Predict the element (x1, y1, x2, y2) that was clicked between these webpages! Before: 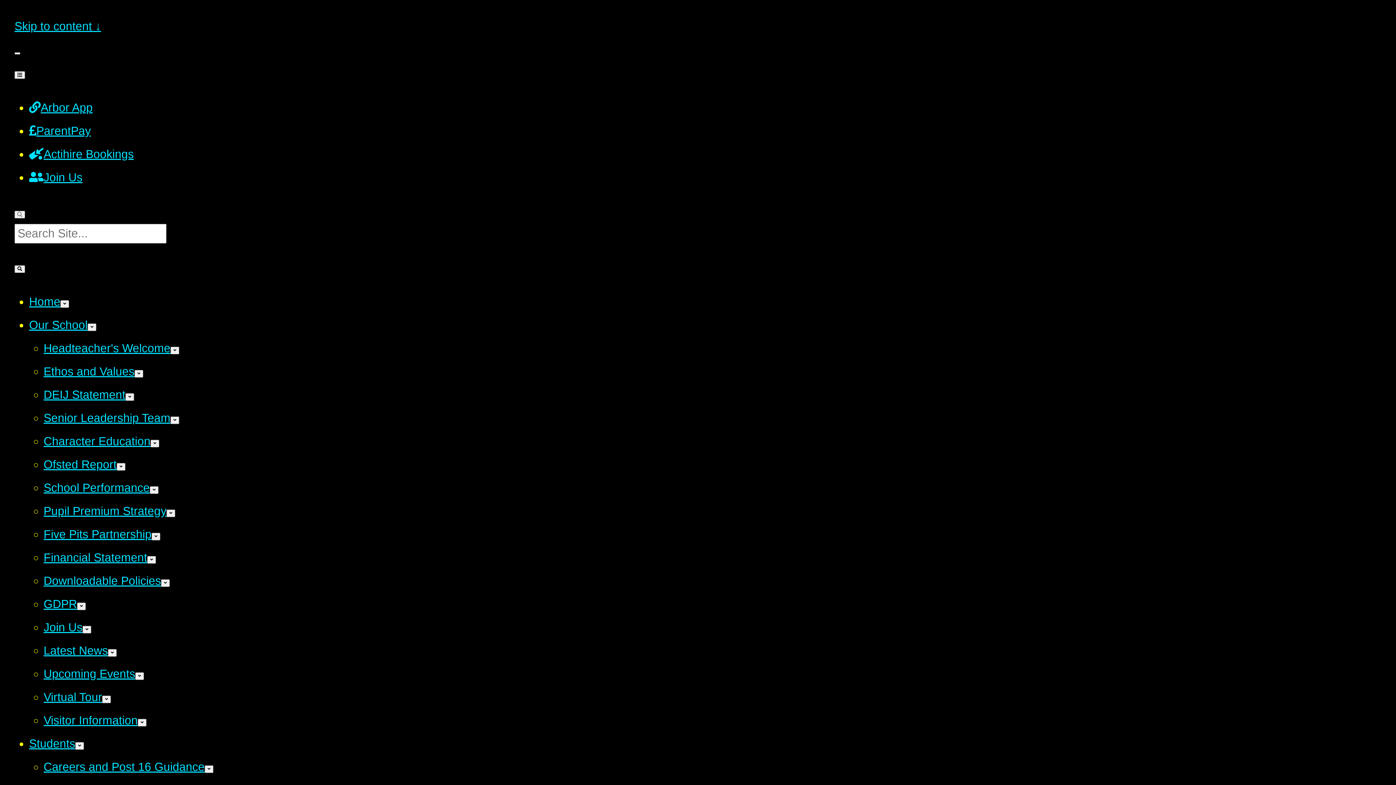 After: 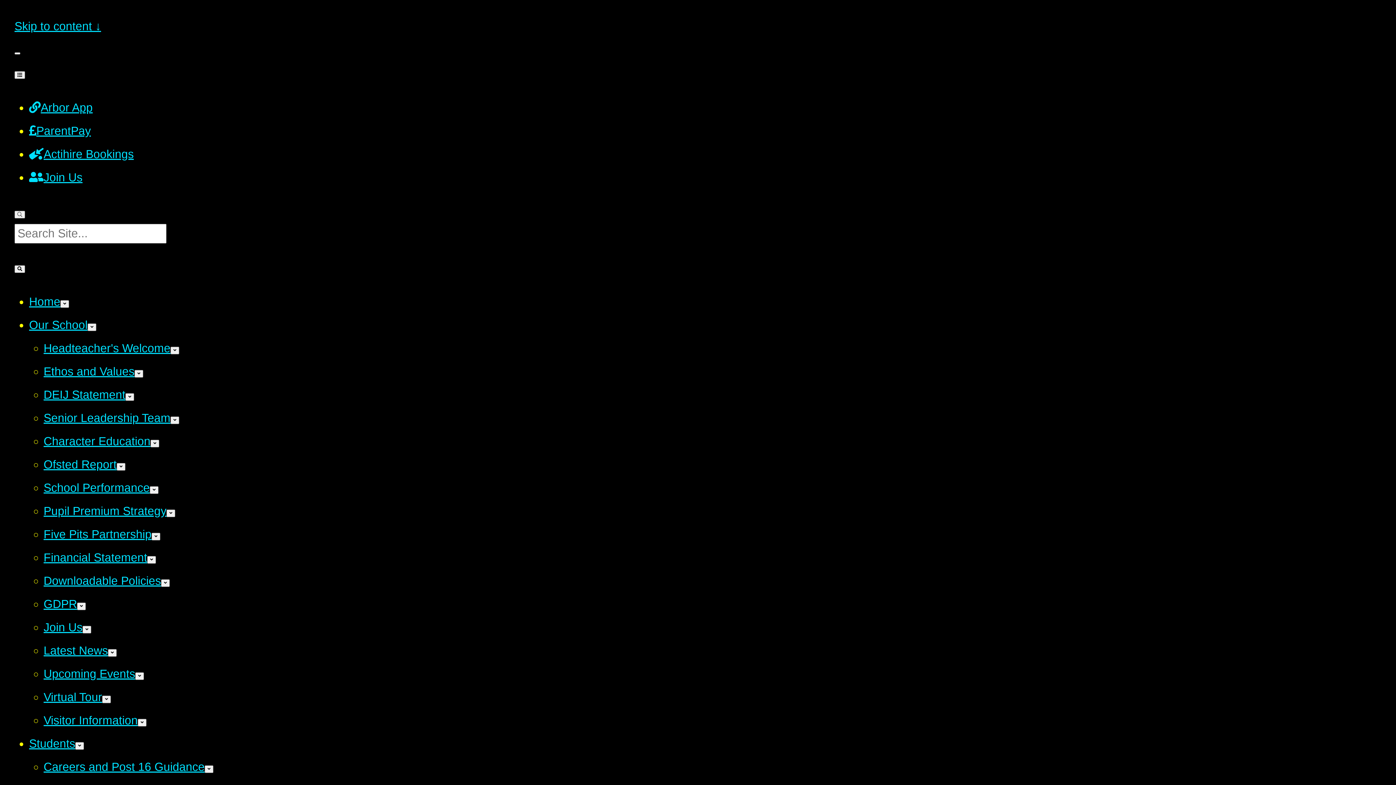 Action: label: Headteacher's Welcome bbox: (43, 341, 170, 354)